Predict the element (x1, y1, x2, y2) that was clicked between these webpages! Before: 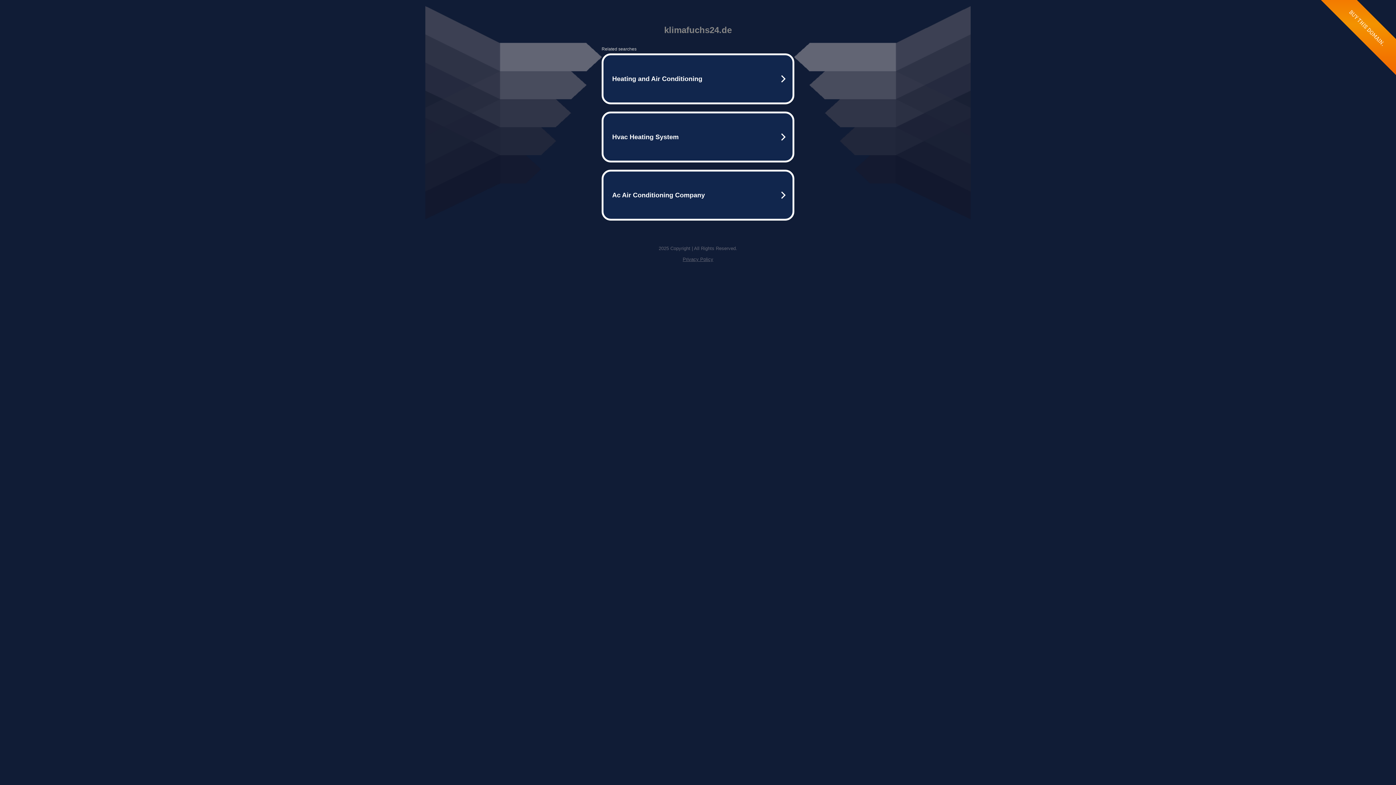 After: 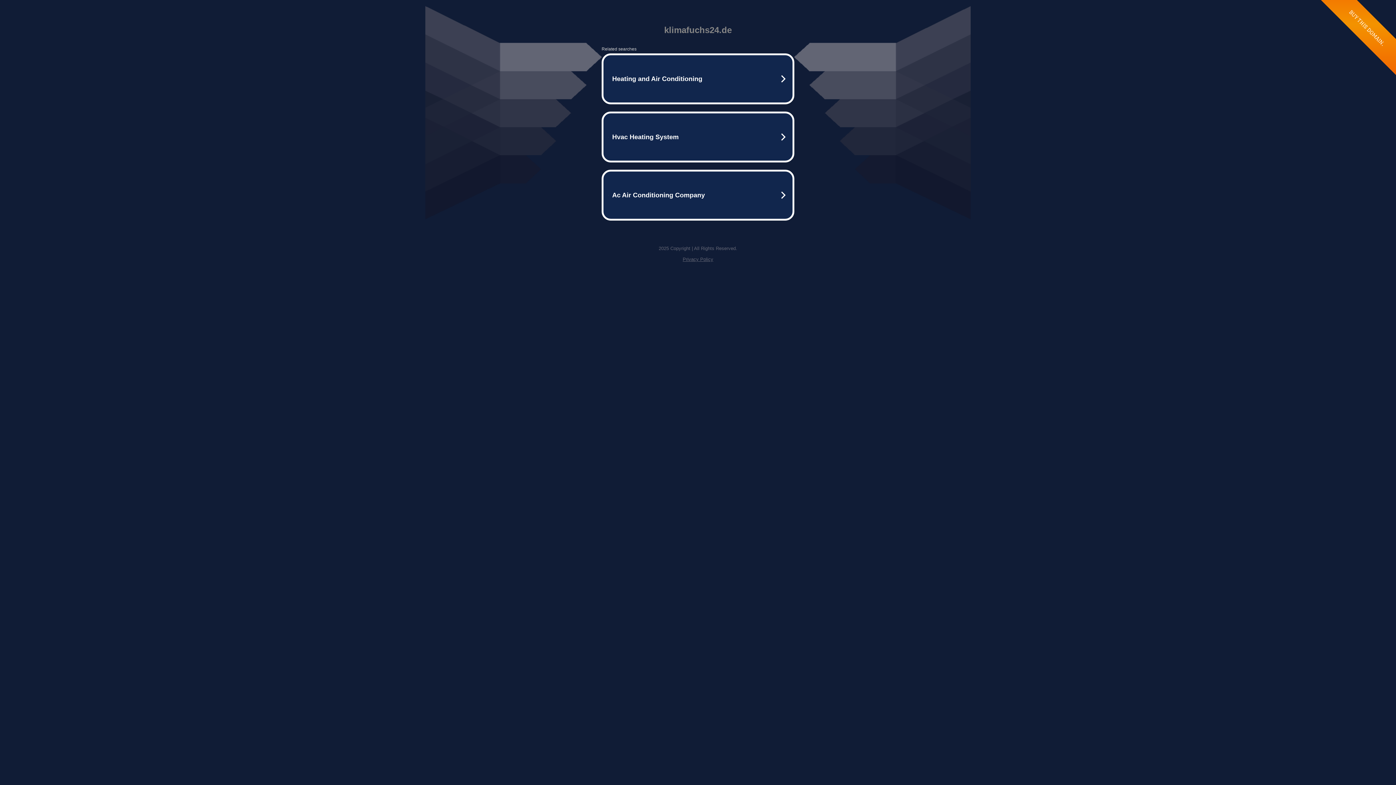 Action: label: Privacy Policy bbox: (682, 256, 713, 262)